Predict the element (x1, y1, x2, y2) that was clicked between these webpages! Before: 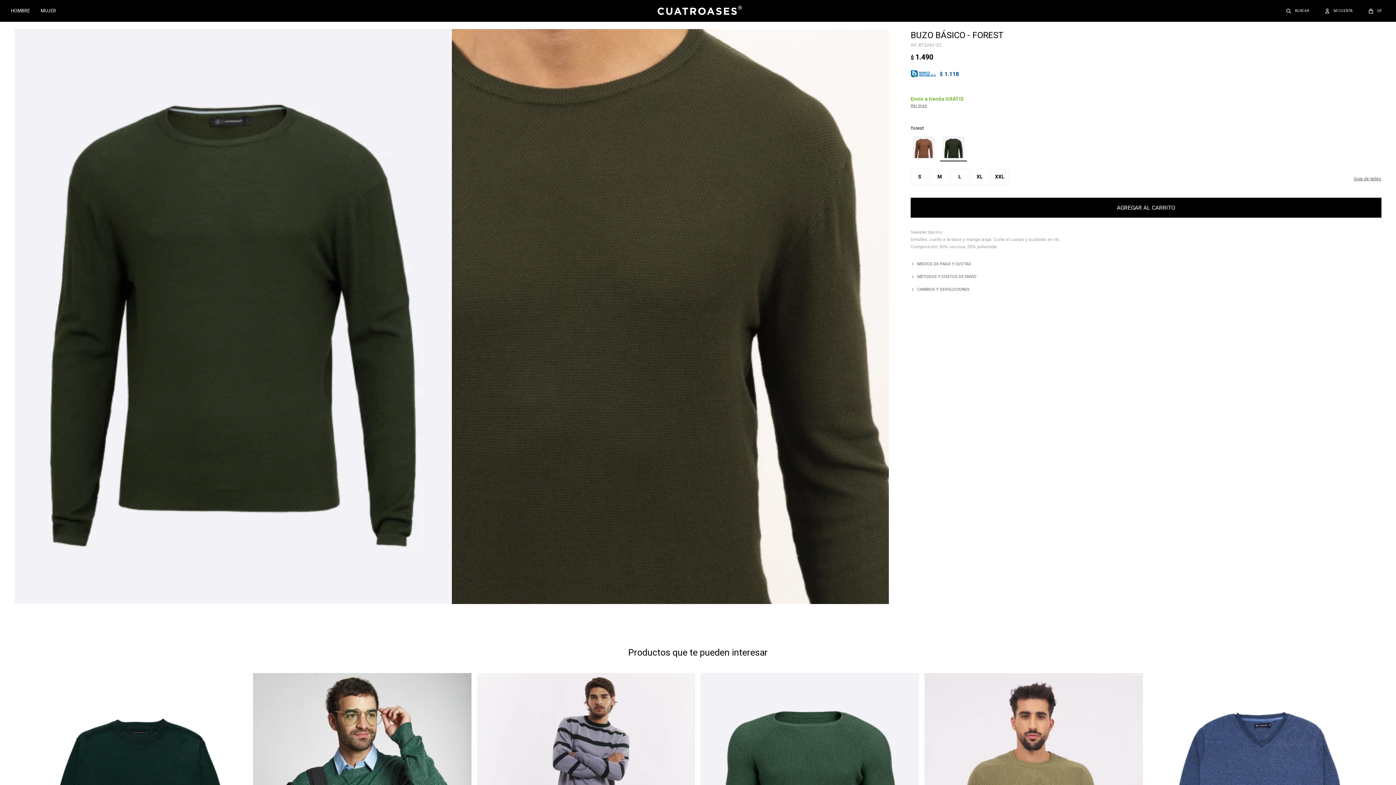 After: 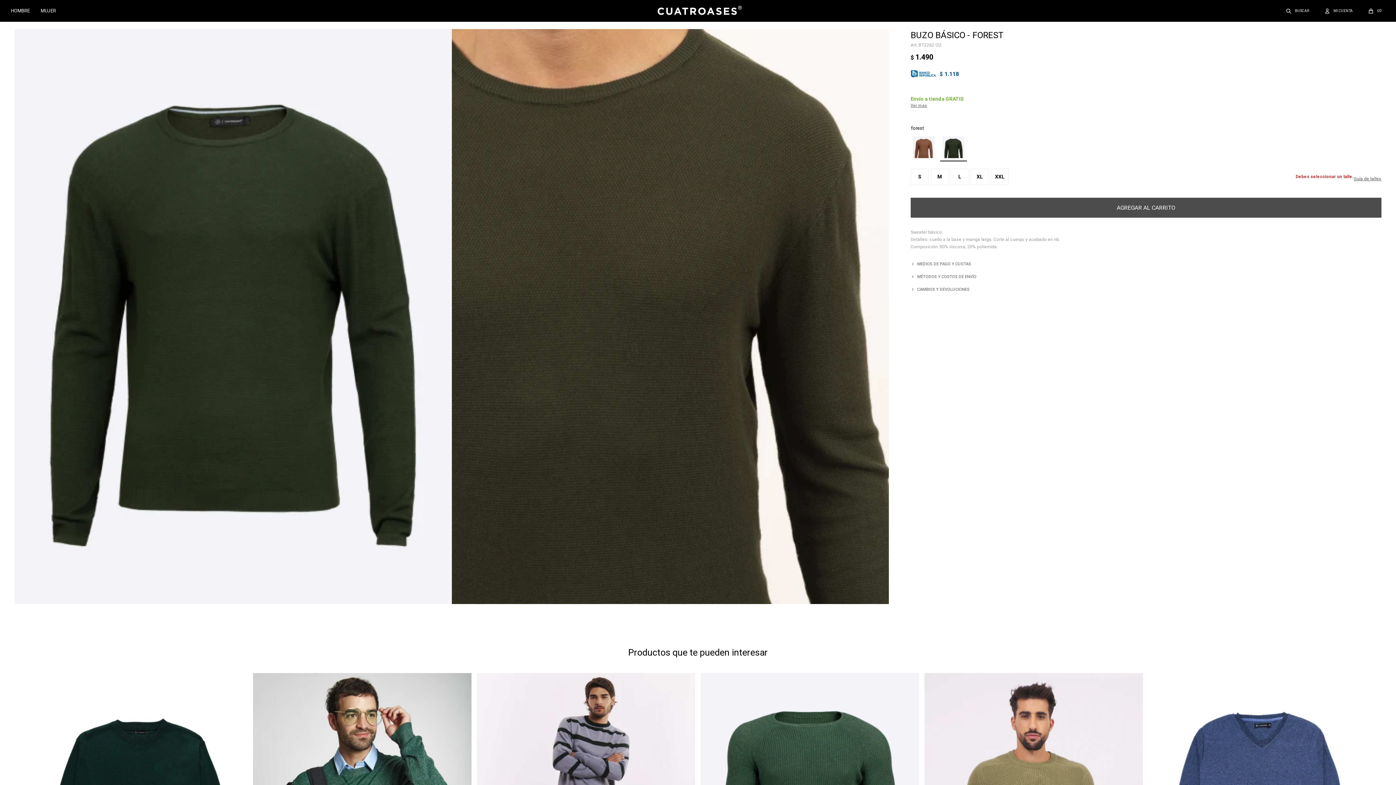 Action: label: AGREGAR AL CARRITO bbox: (910, 197, 1381, 217)